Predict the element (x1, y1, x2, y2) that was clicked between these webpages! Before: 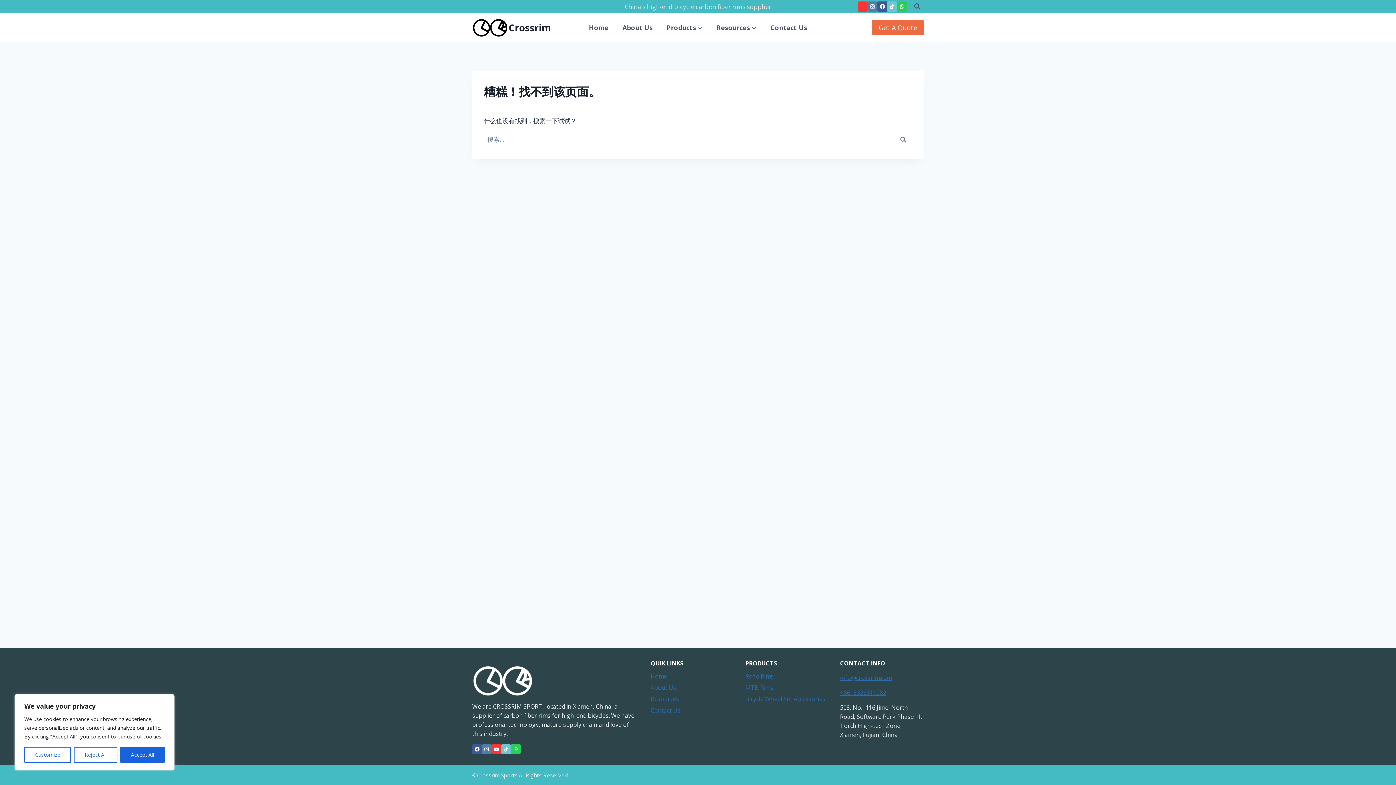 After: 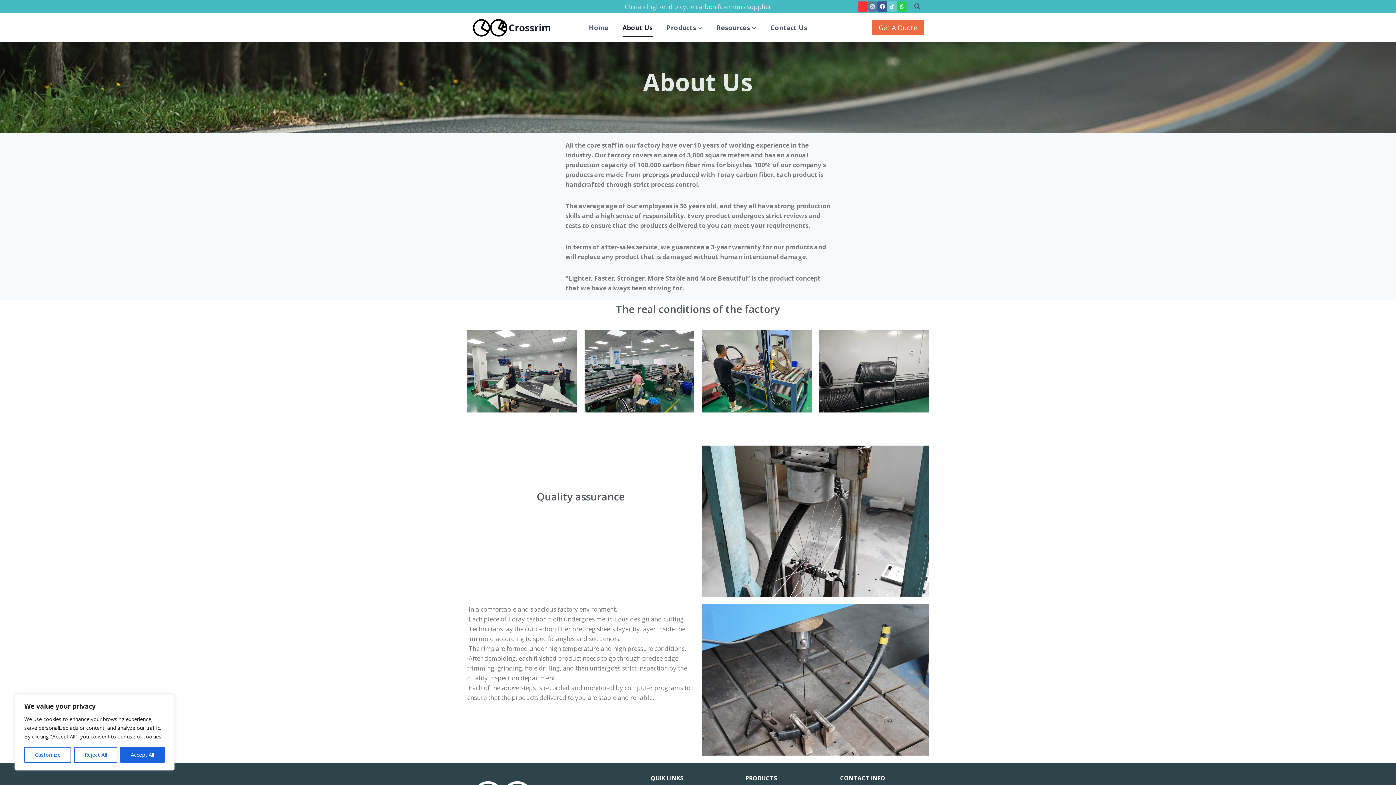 Action: label: About Us bbox: (615, 18, 659, 36)